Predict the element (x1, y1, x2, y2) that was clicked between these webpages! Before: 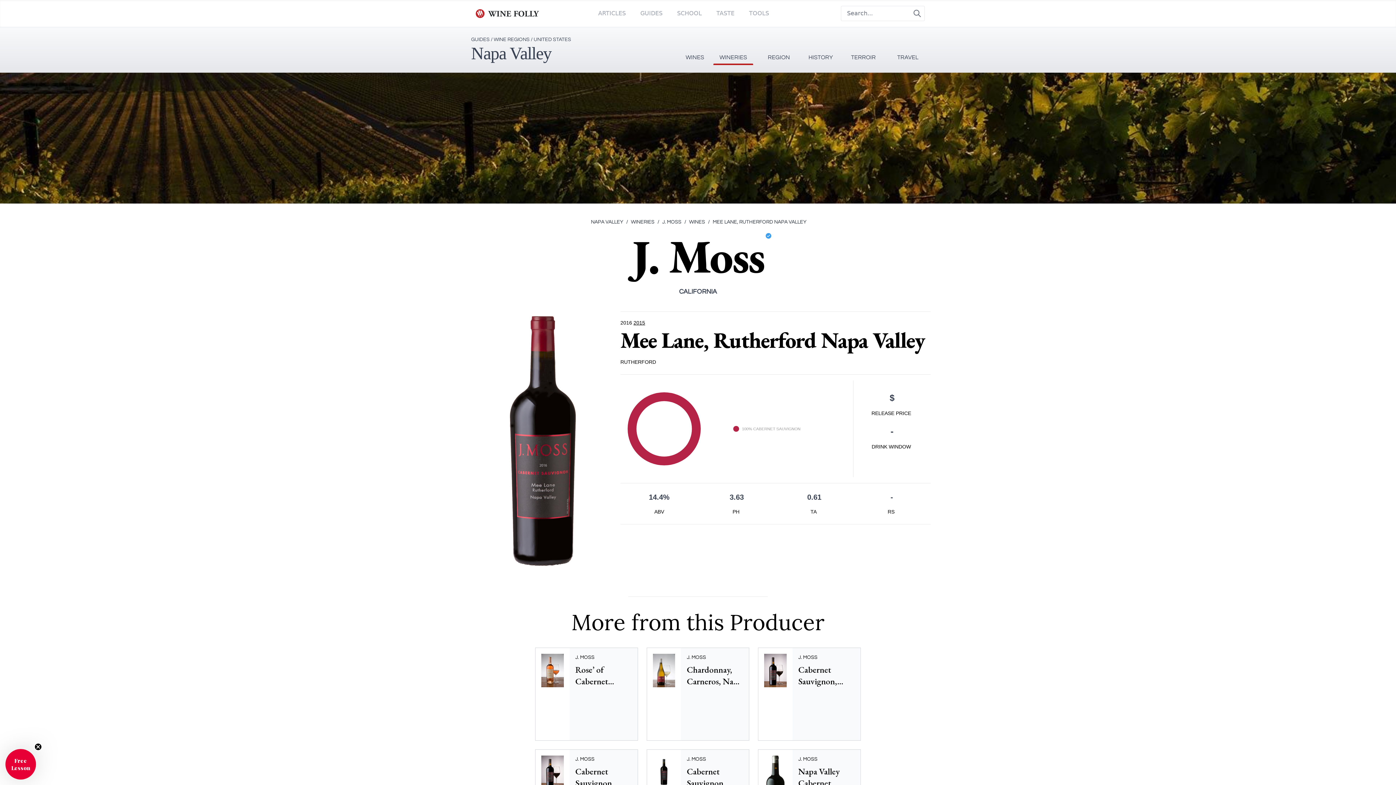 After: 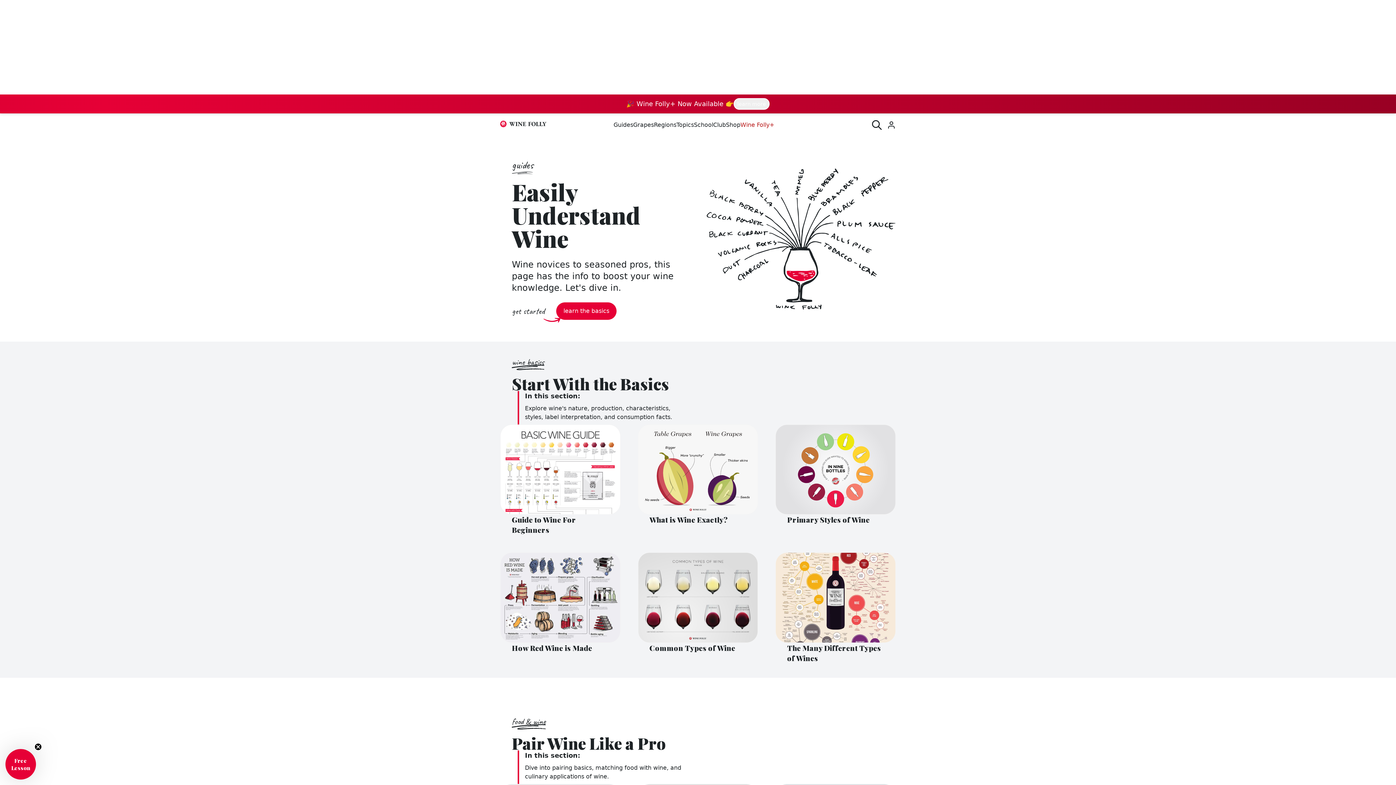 Action: bbox: (471, 37, 489, 42) label: GUIDES